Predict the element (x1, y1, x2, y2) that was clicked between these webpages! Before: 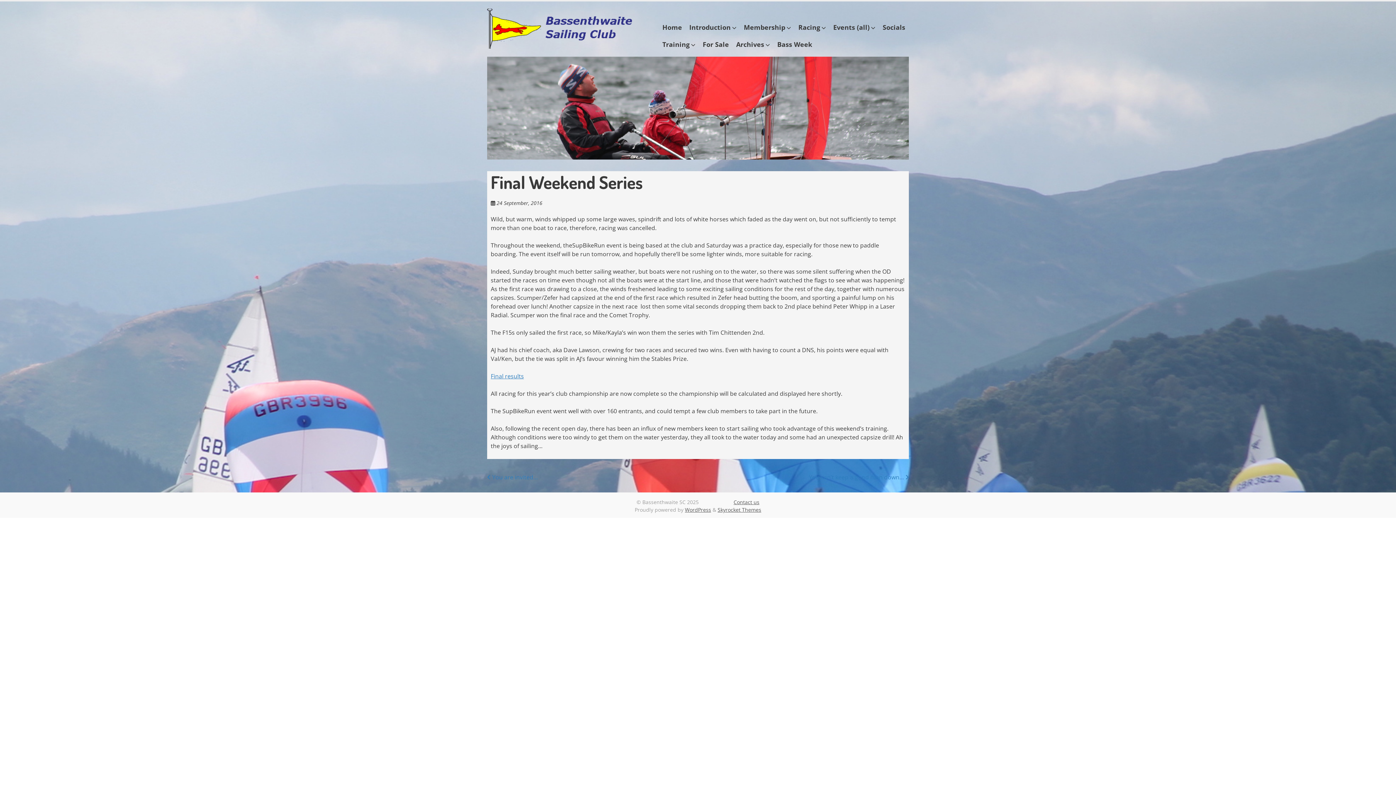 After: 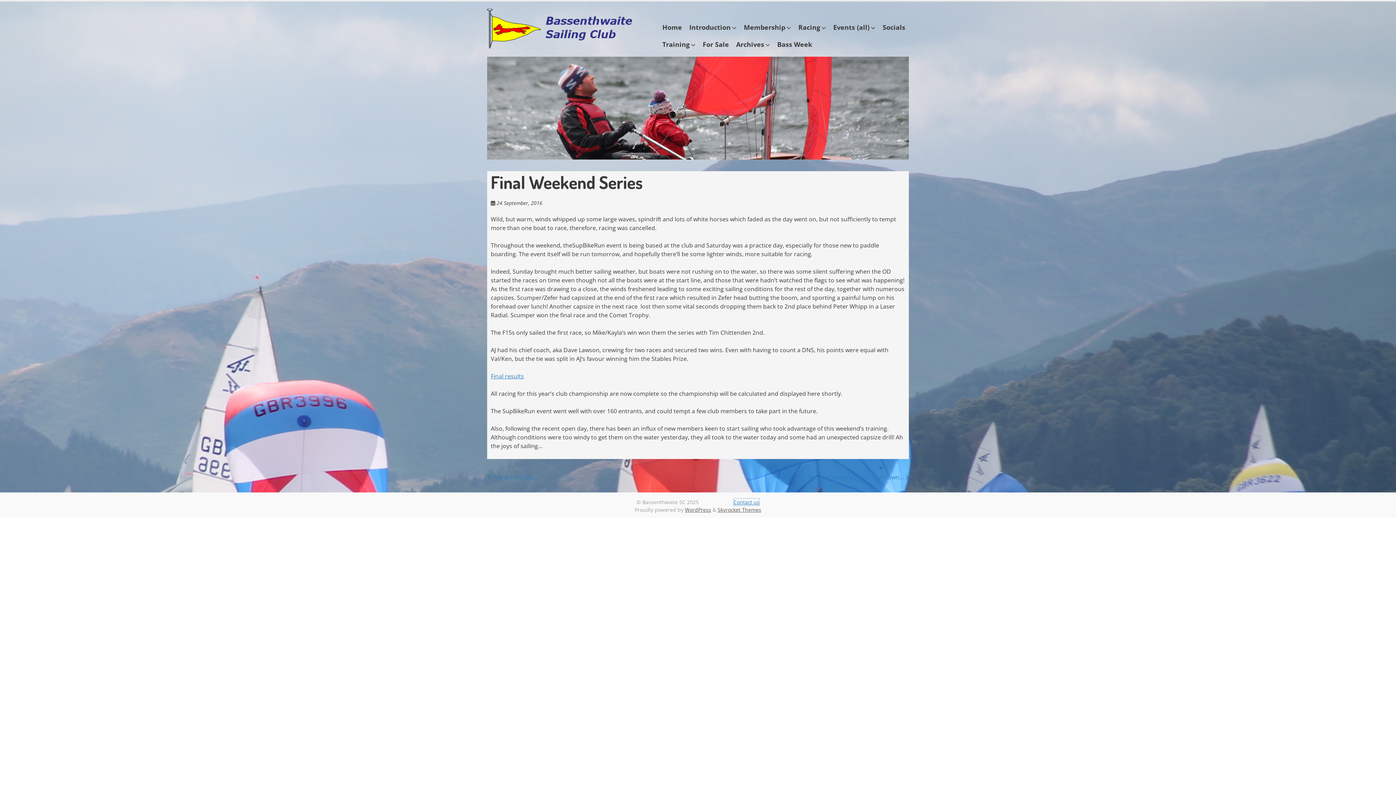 Action: bbox: (733, 498, 759, 505) label: Contact us